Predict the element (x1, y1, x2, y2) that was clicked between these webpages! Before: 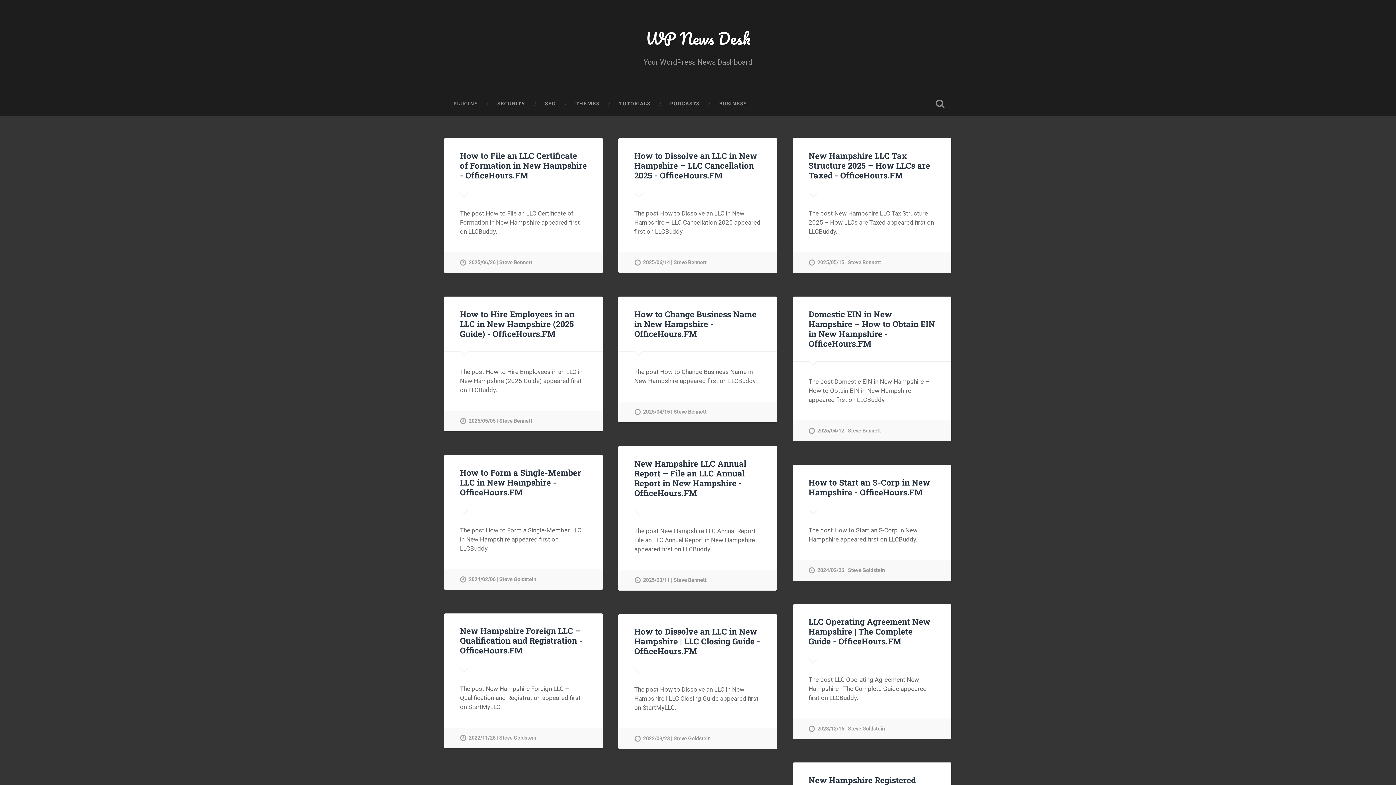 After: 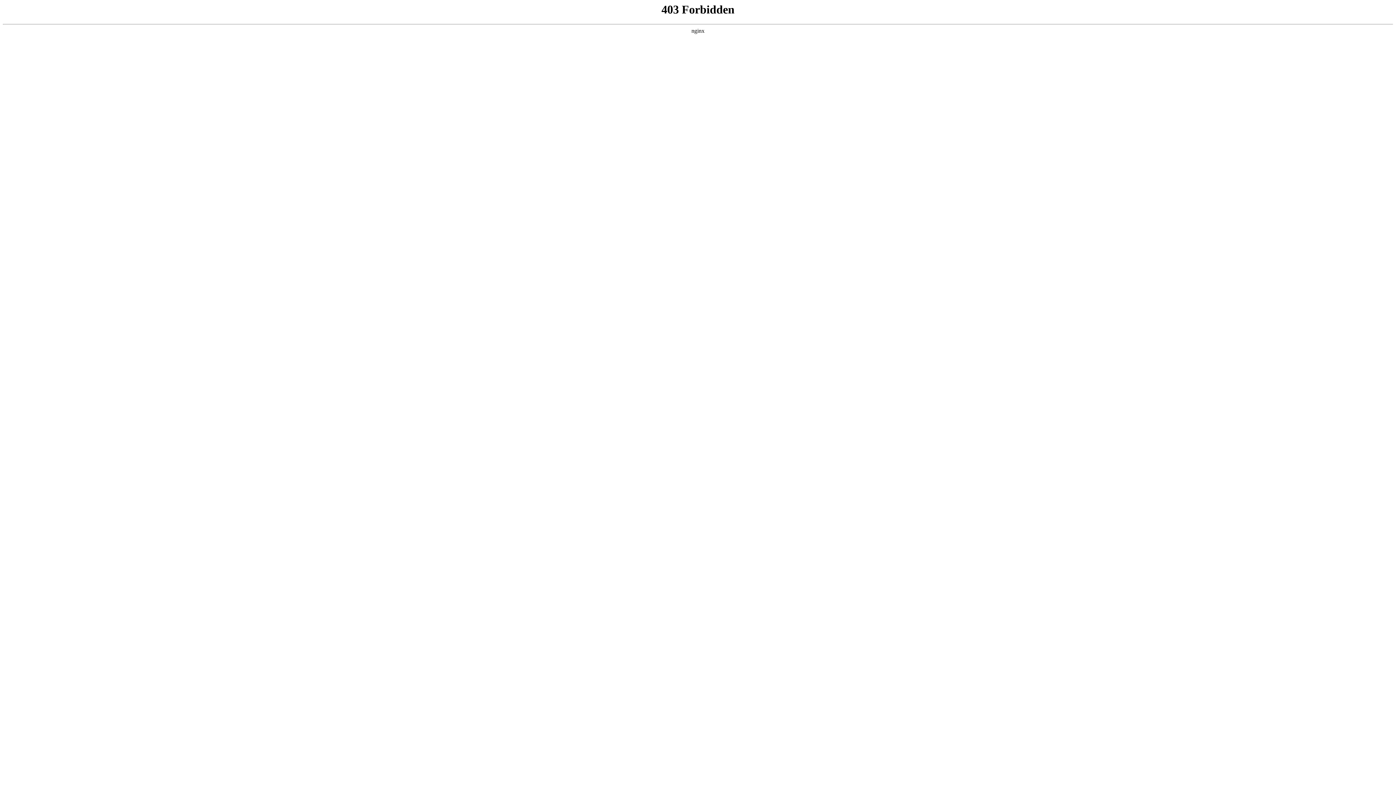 Action: bbox: (460, 308, 574, 339) label: How to Hire Employees in an LLC in New Hampshire (2025 Guide) - OfficeHours.FM